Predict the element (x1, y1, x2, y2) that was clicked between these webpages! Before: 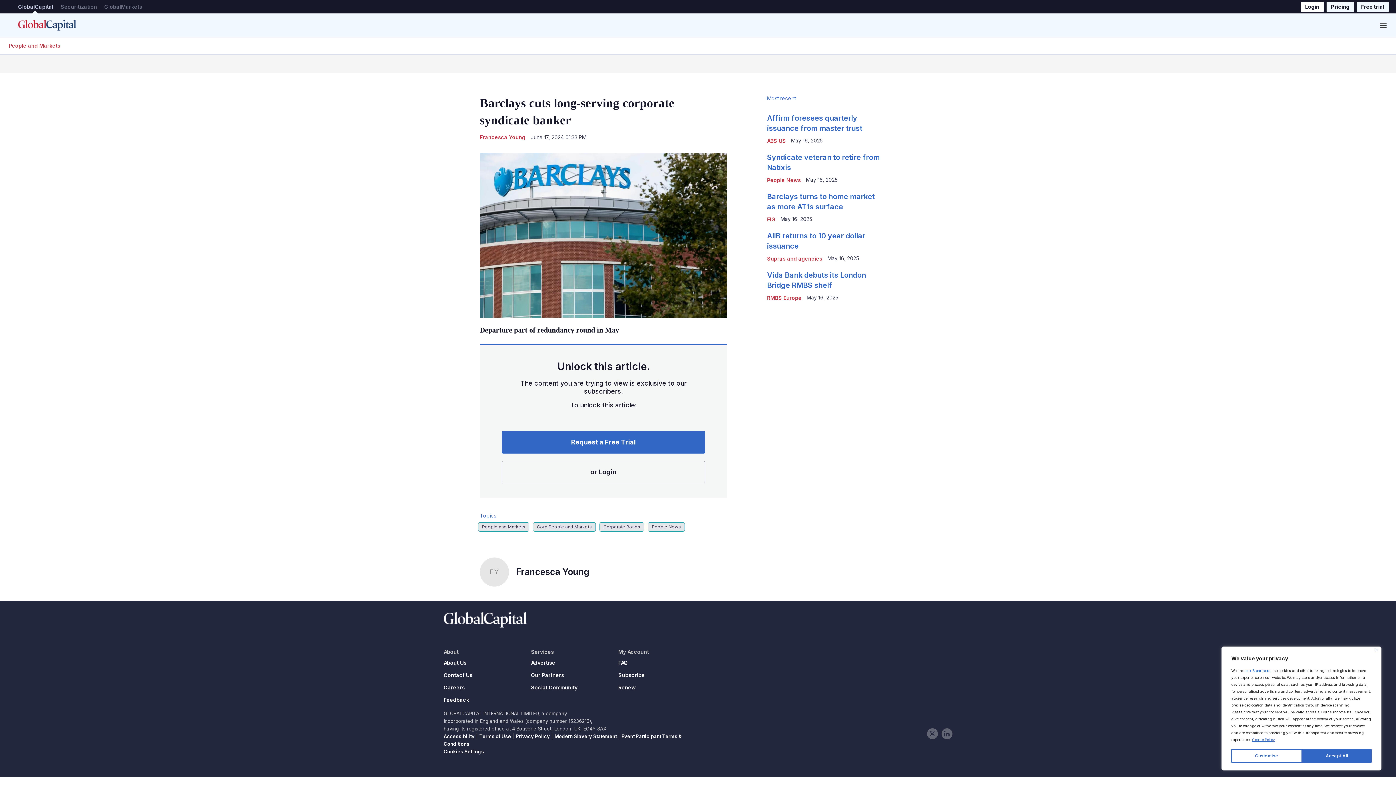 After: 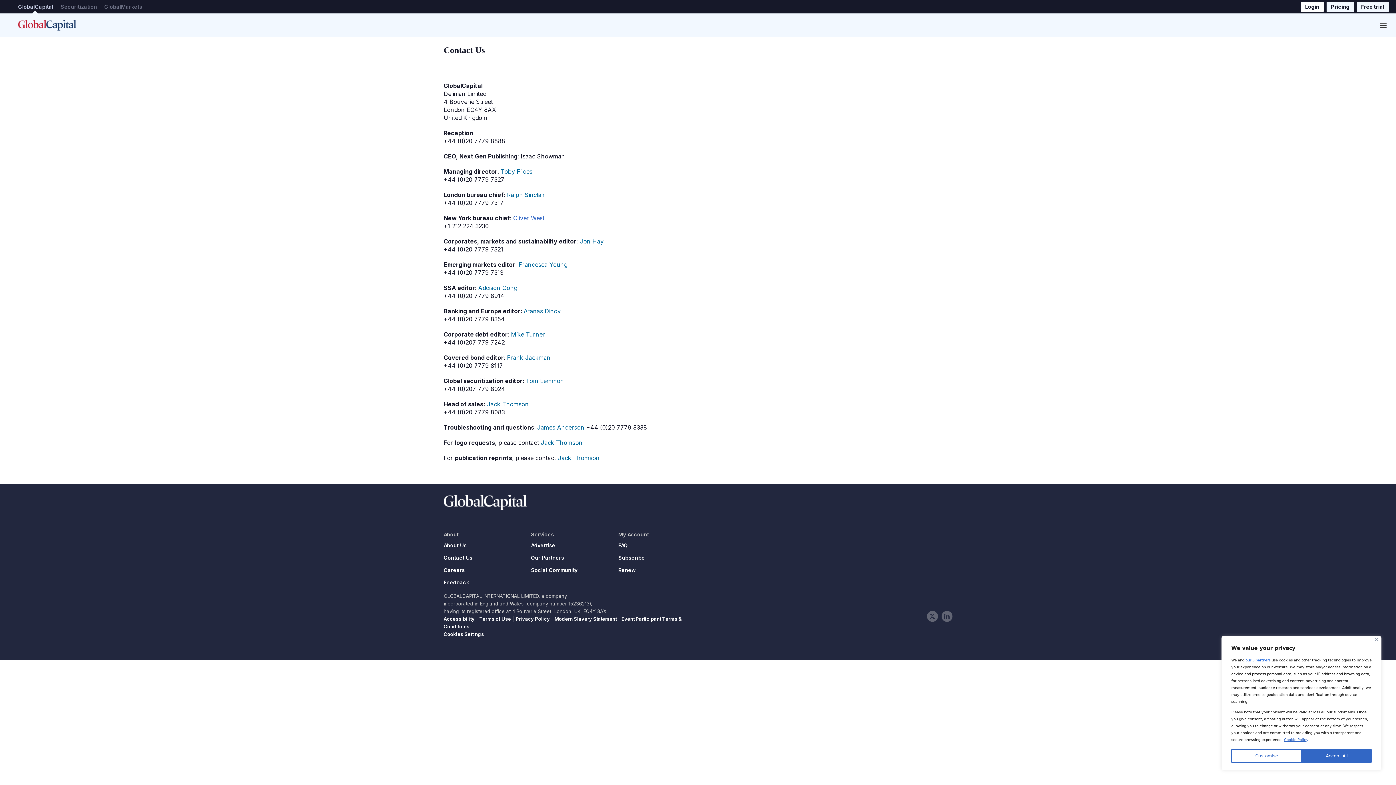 Action: label: Contact Us bbox: (443, 673, 515, 678)